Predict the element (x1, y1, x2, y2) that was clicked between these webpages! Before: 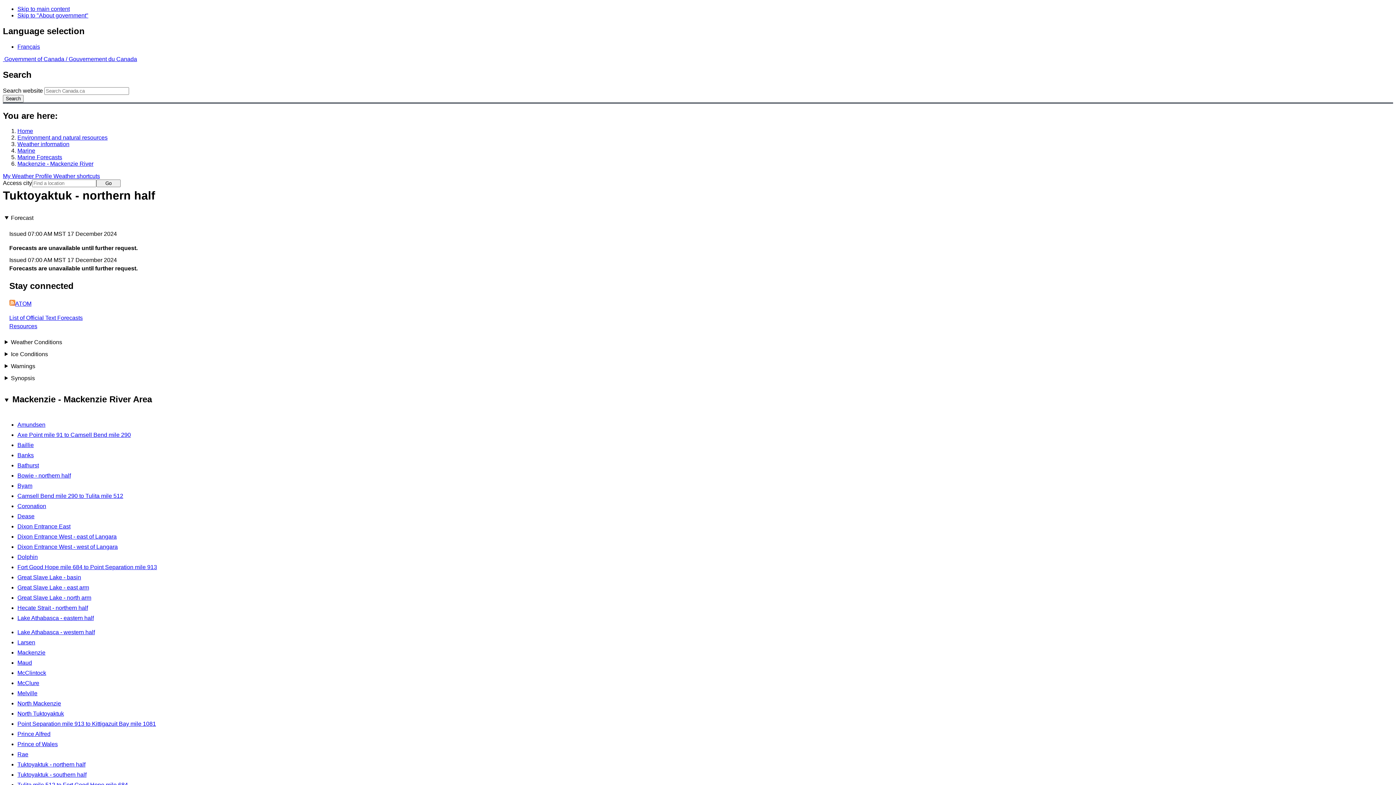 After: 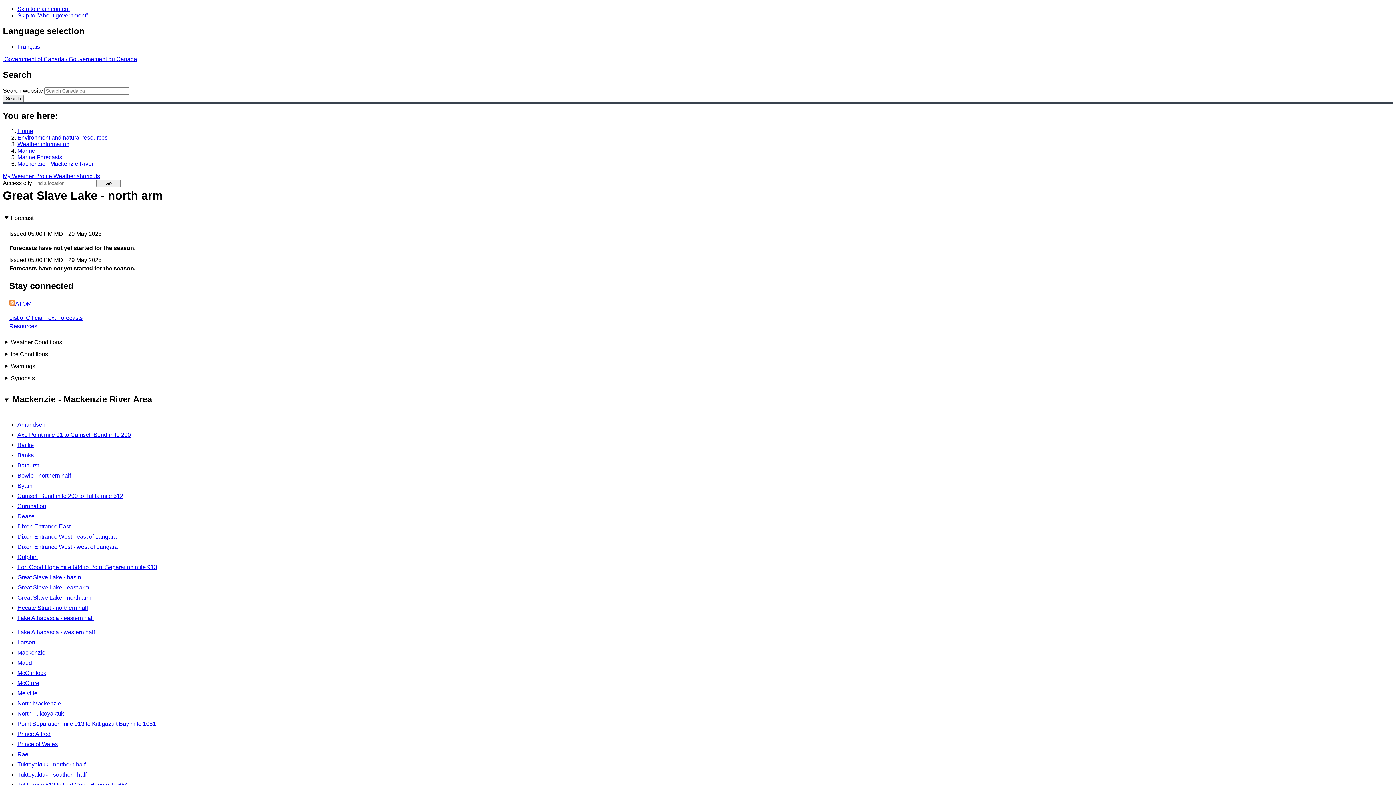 Action: label: Great Slave Lake - north arm bbox: (17, 594, 91, 600)